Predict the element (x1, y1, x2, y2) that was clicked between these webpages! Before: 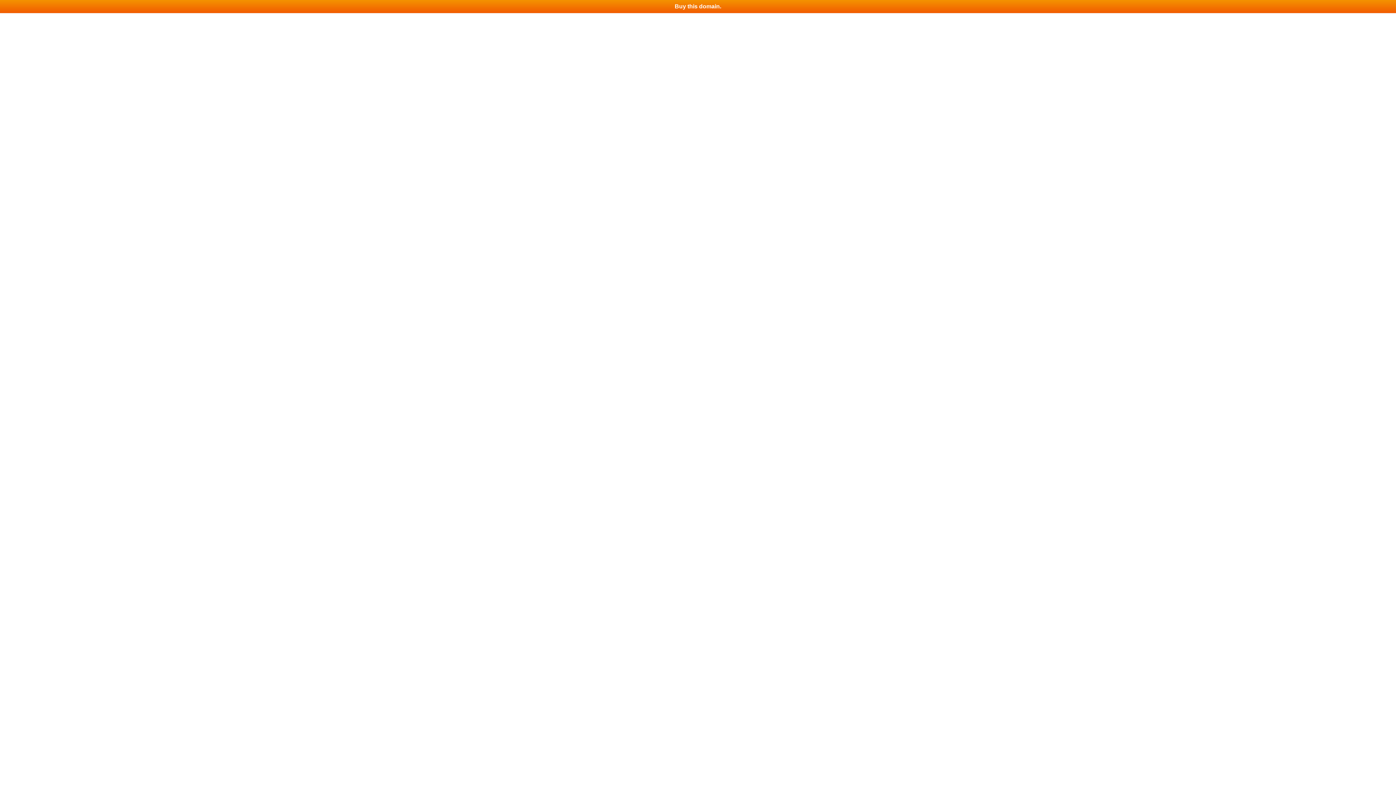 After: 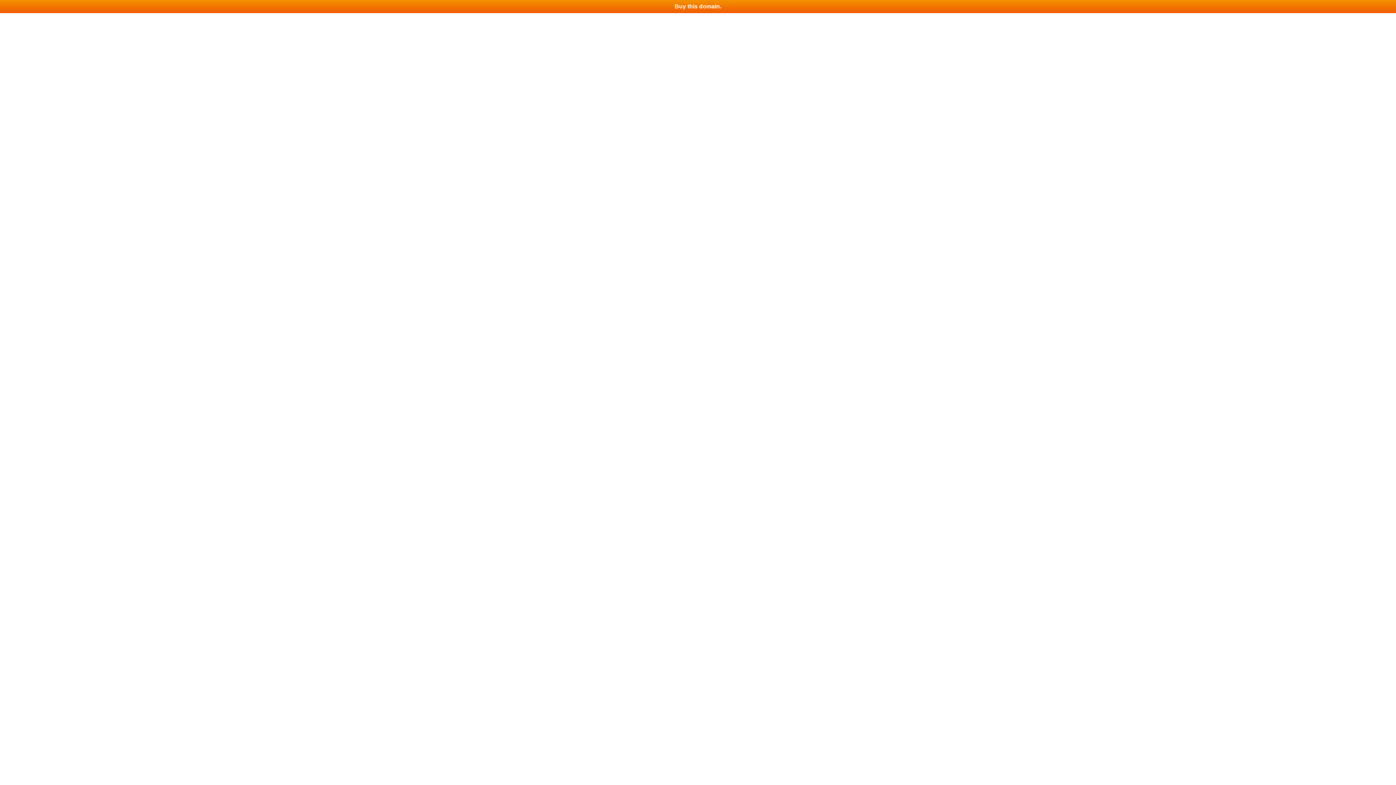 Action: bbox: (0, 0, 1396, 13) label: Buy this domain.